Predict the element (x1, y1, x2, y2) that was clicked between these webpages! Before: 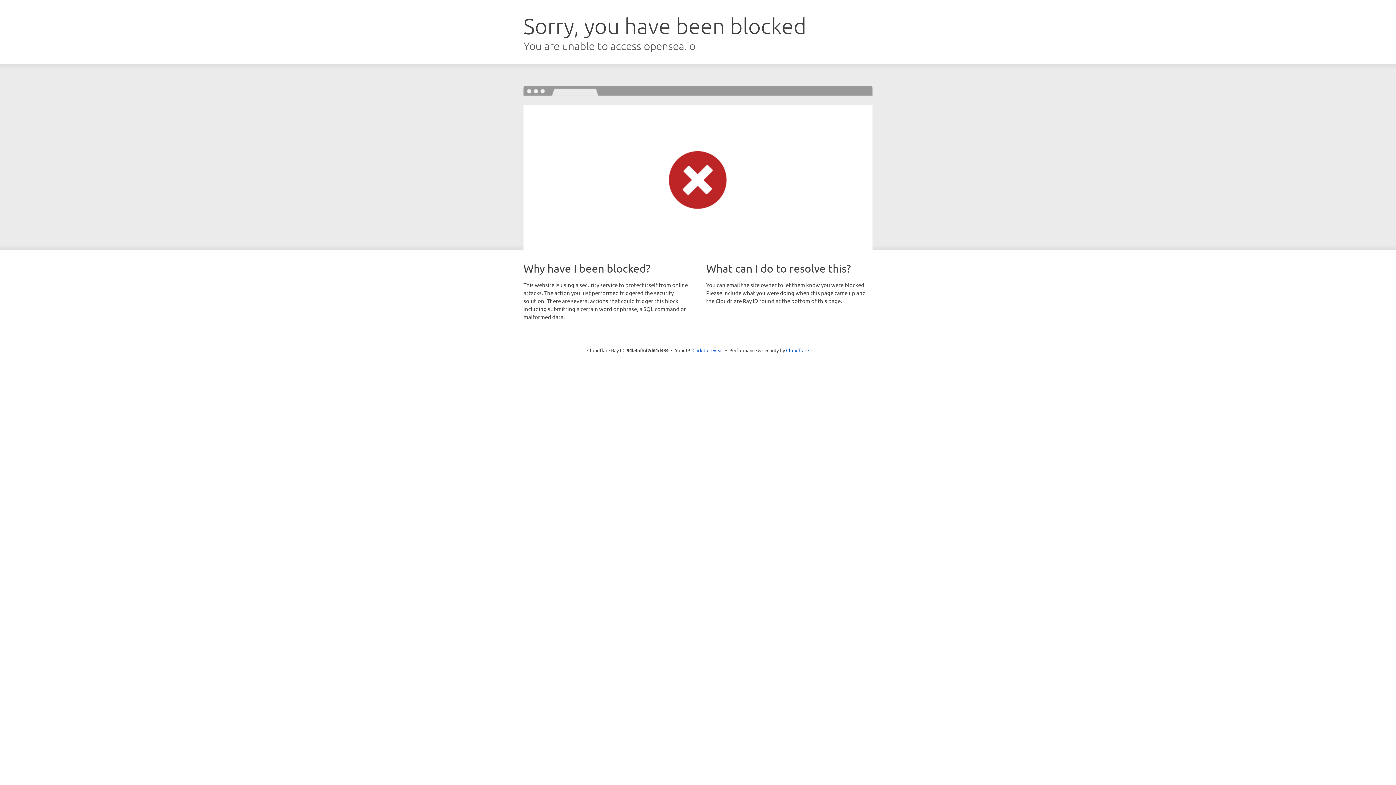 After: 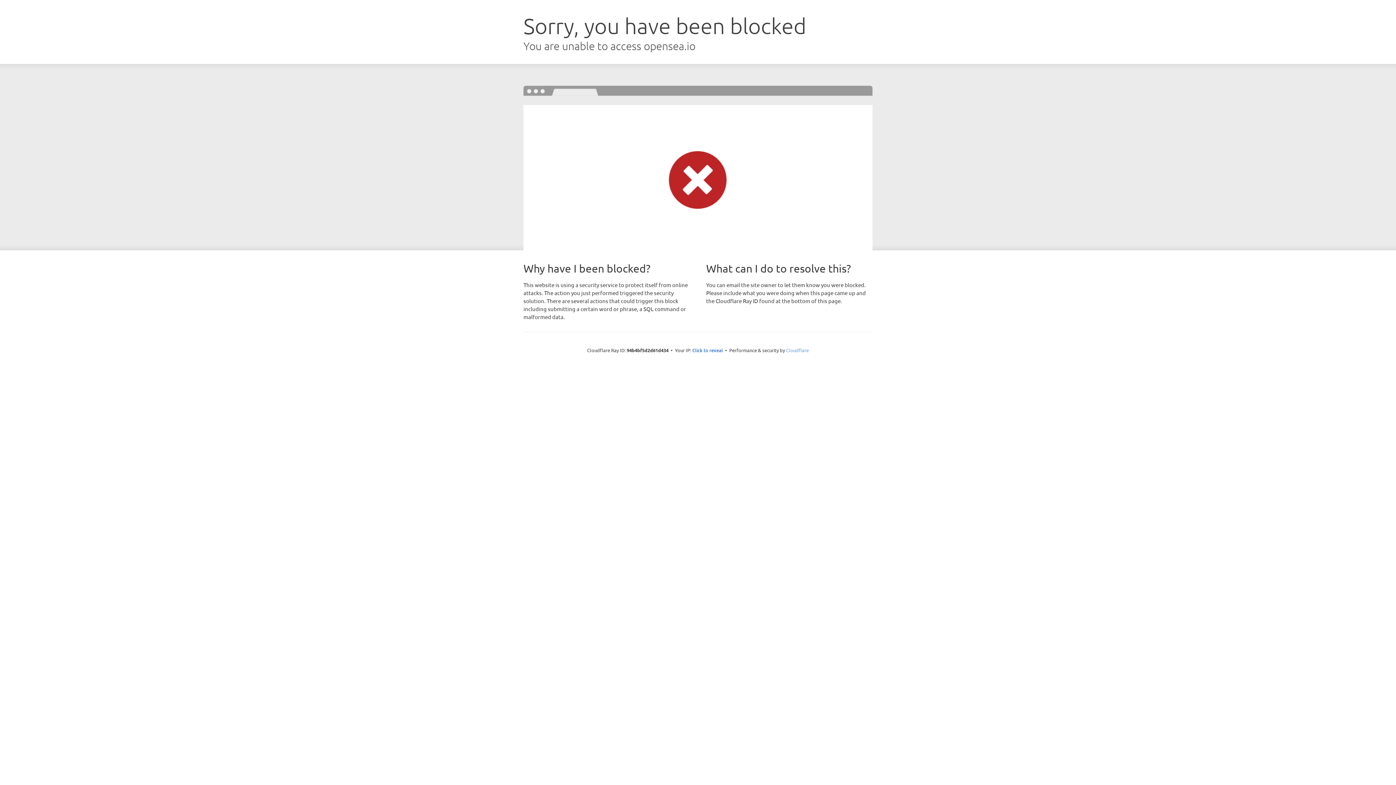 Action: label: Cloudflare bbox: (786, 347, 809, 353)